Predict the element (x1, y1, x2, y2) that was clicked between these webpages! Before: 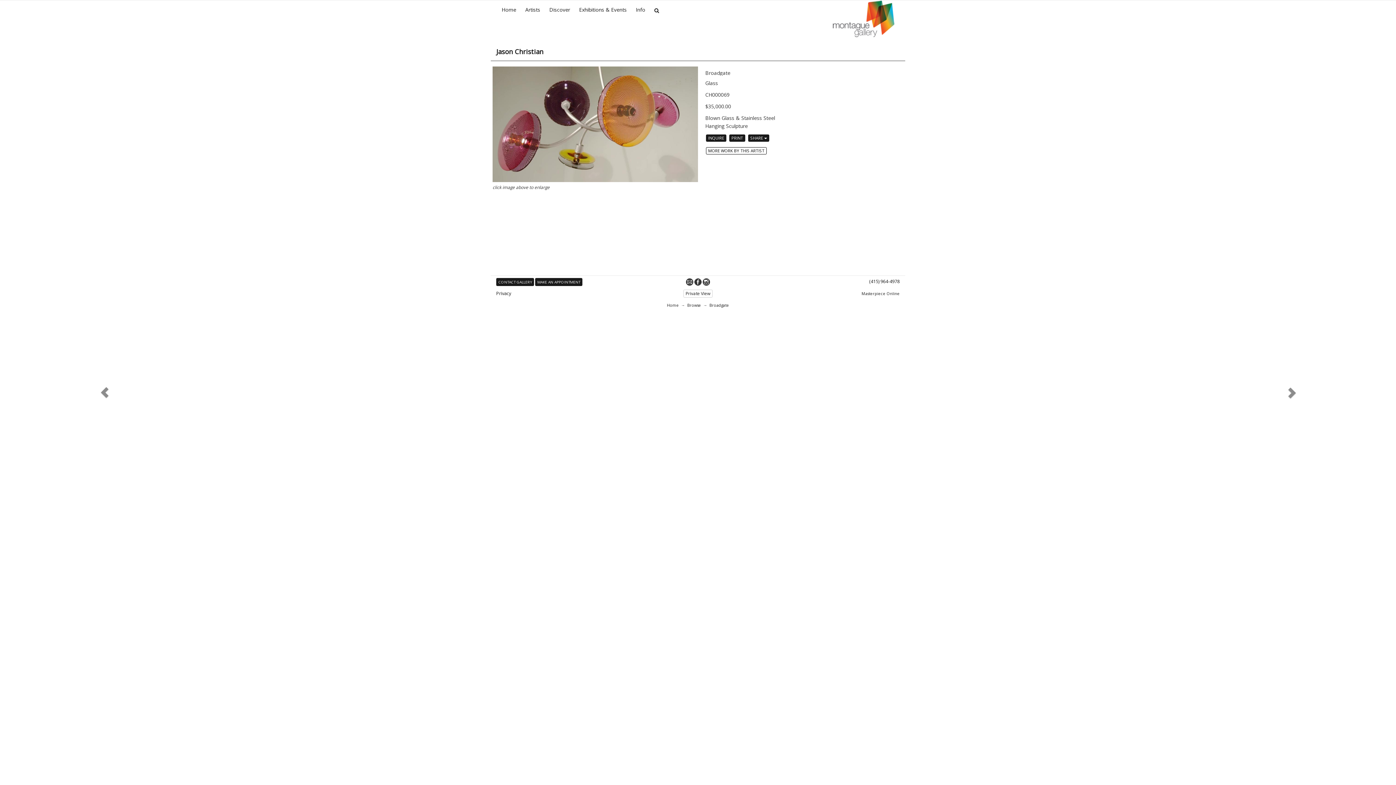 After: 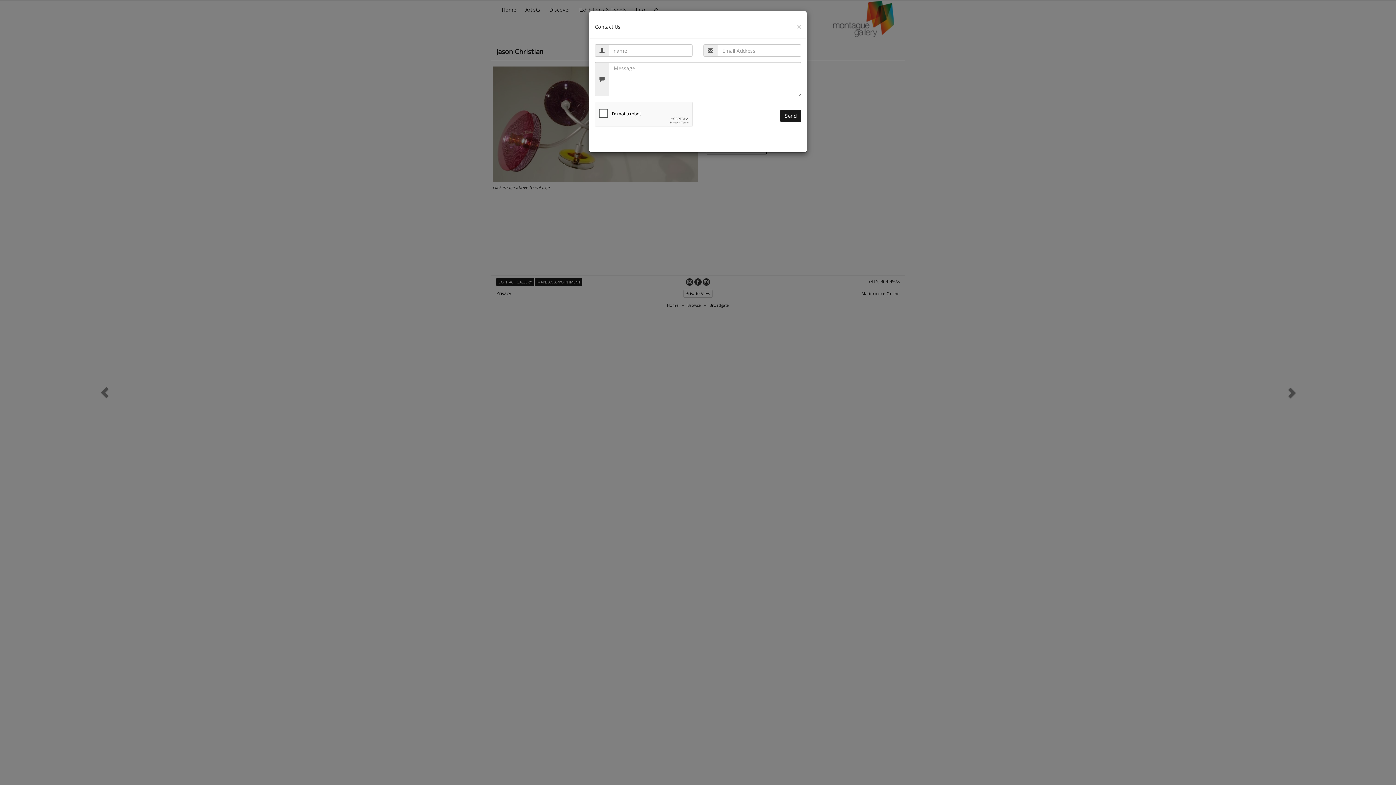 Action: bbox: (686, 278, 693, 284)